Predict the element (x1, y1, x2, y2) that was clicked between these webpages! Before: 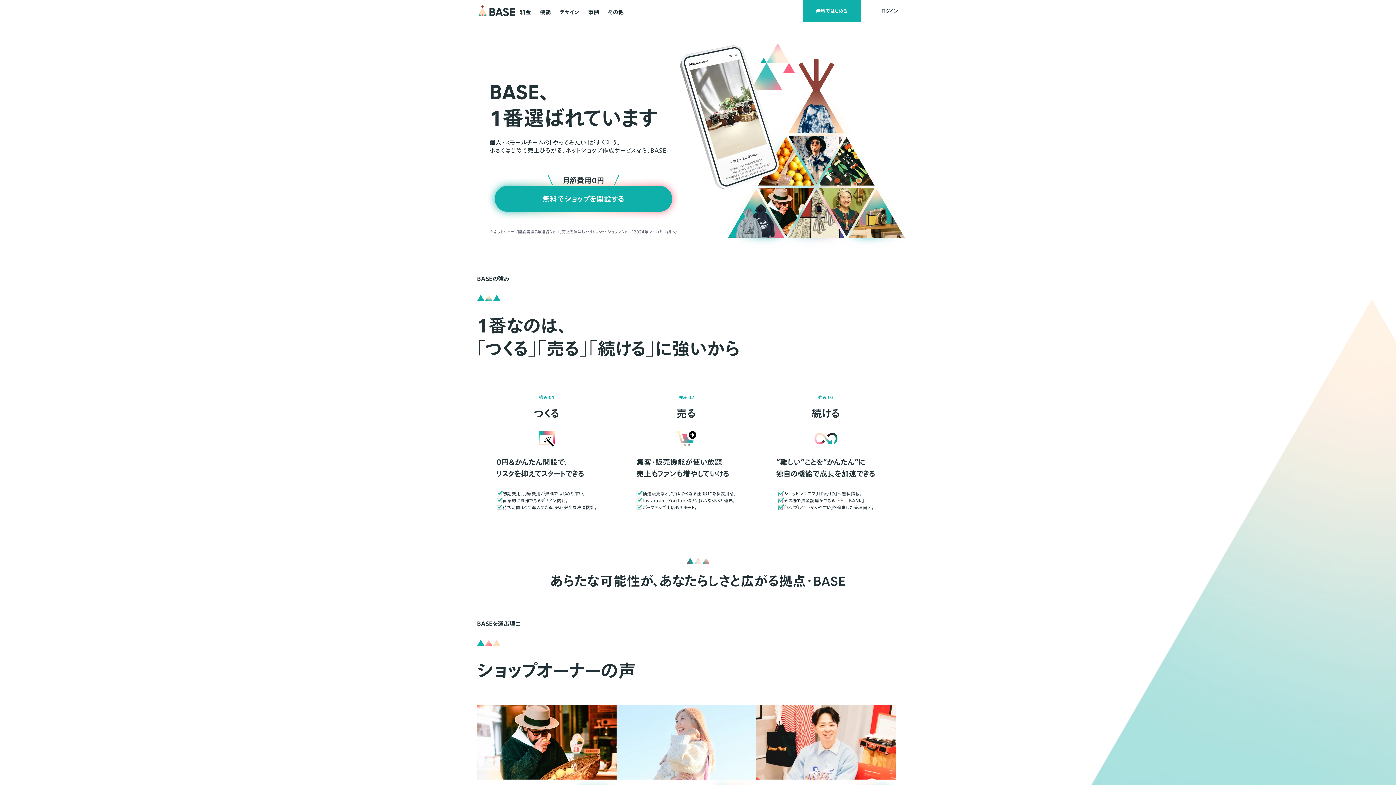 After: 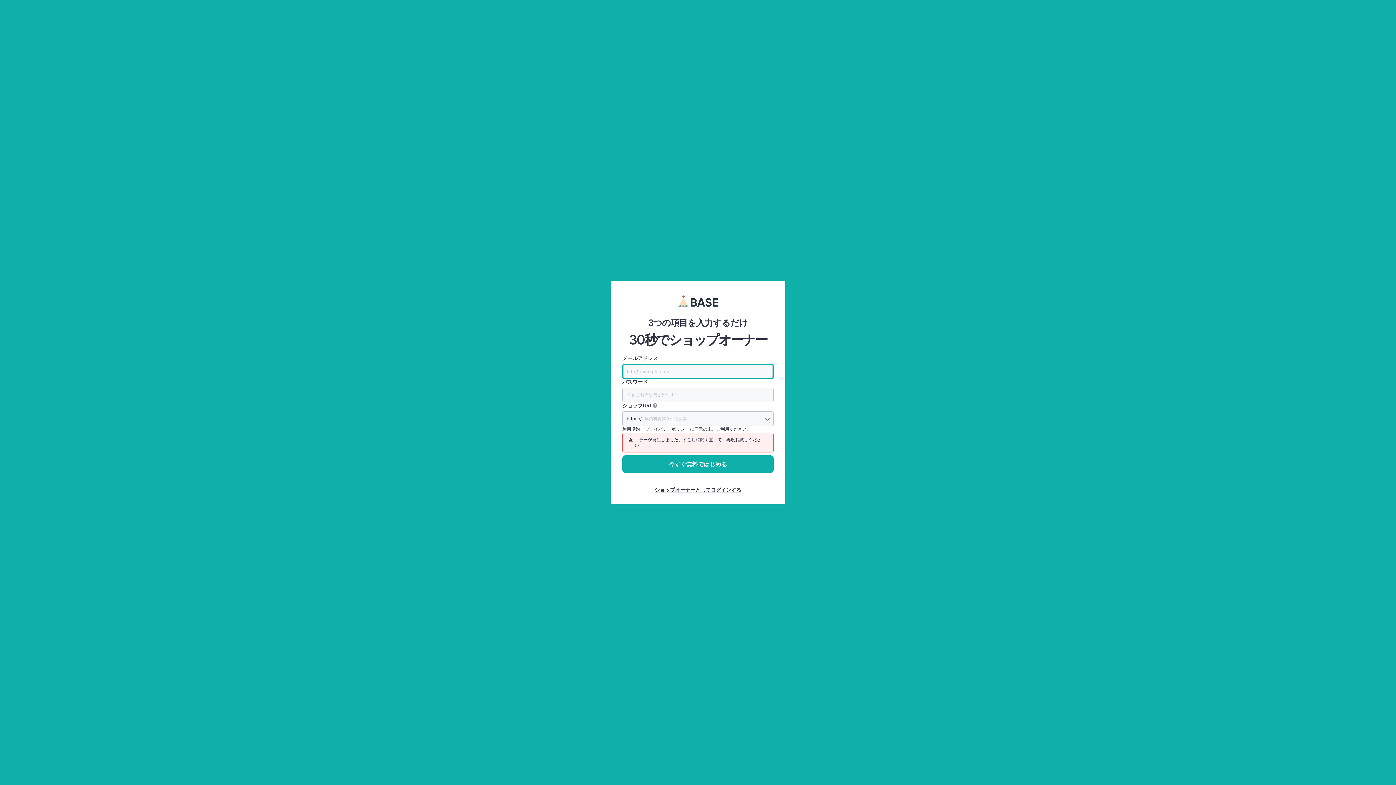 Action: bbox: (1240, 721, 1396, 785) label: 導入実績
230万
ショップ
無料でショップを開設する